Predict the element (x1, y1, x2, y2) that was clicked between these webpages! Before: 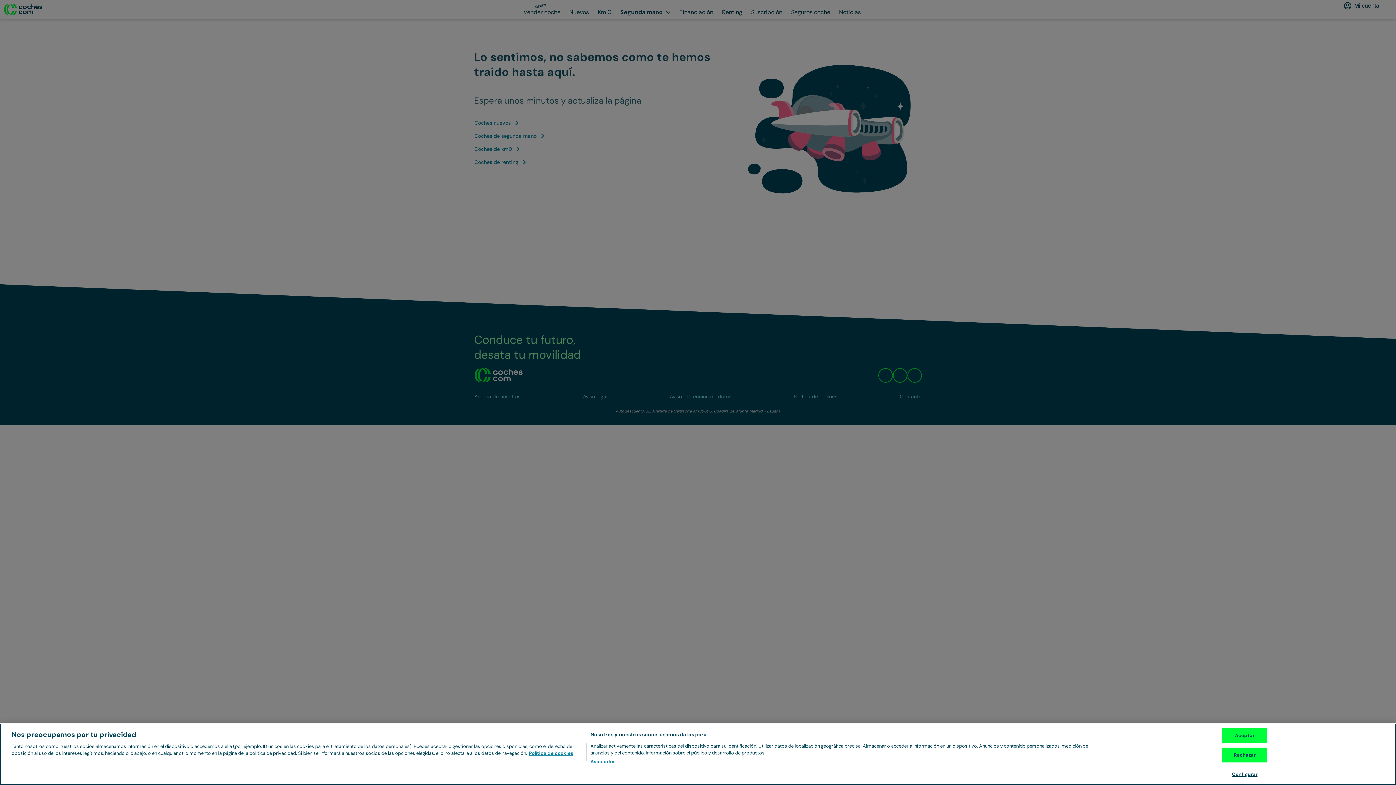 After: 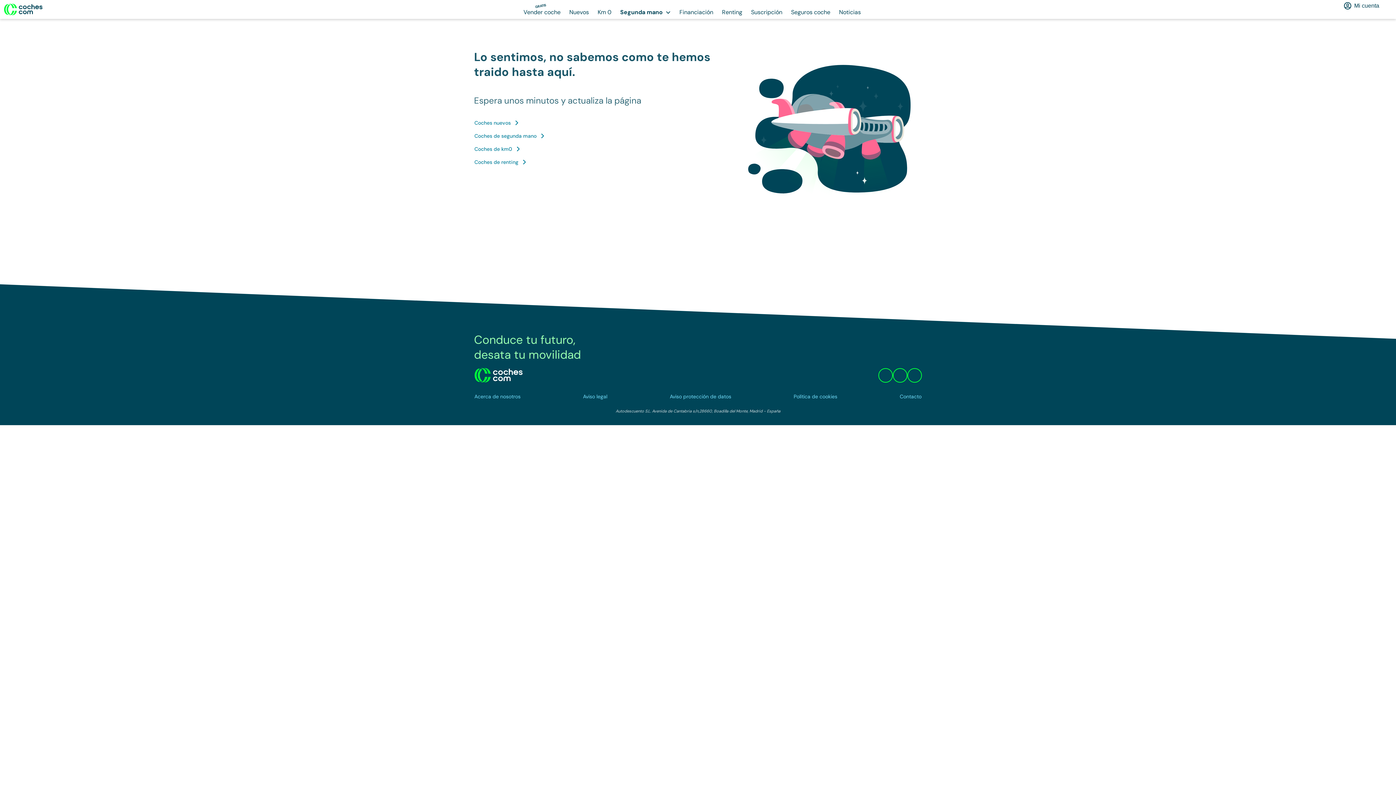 Action: bbox: (1222, 728, 1267, 743) label: Aceptar